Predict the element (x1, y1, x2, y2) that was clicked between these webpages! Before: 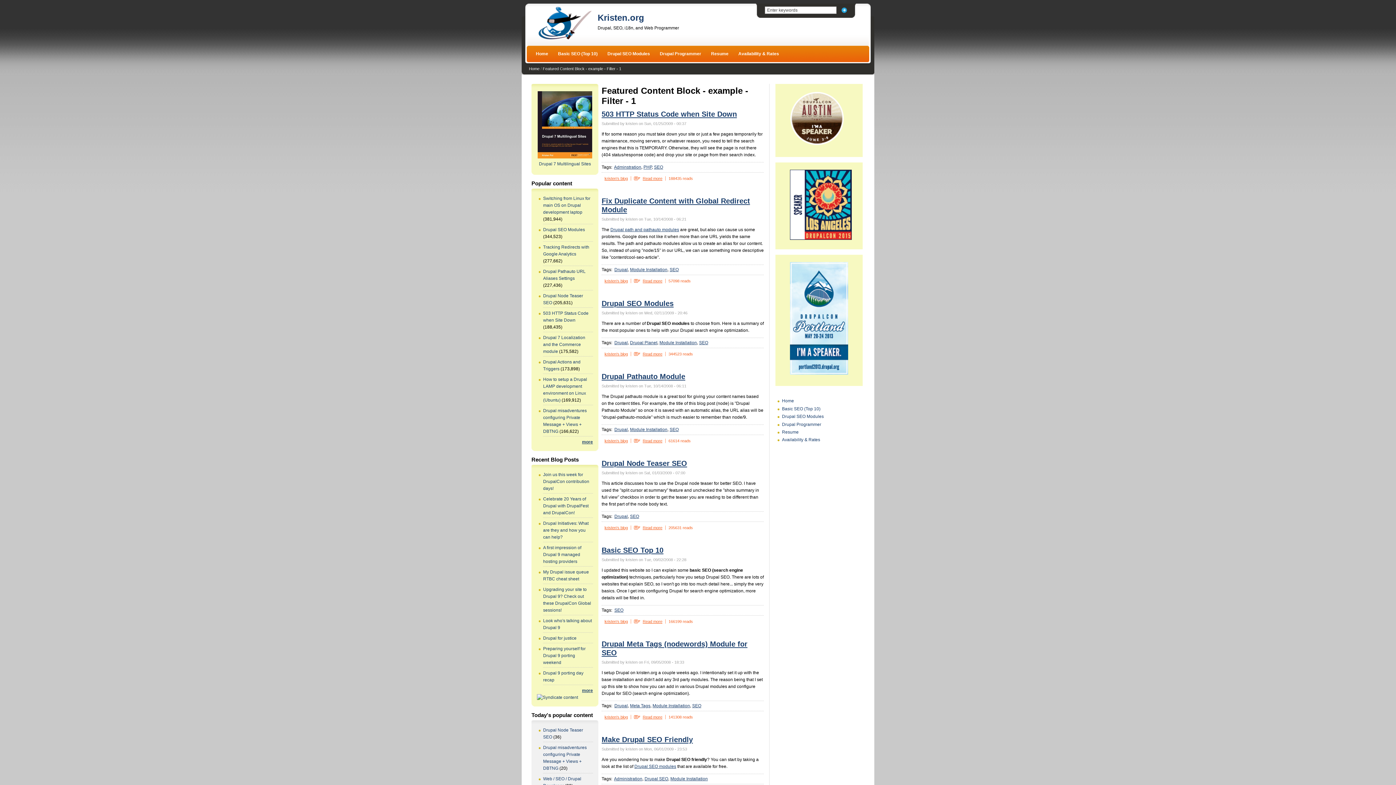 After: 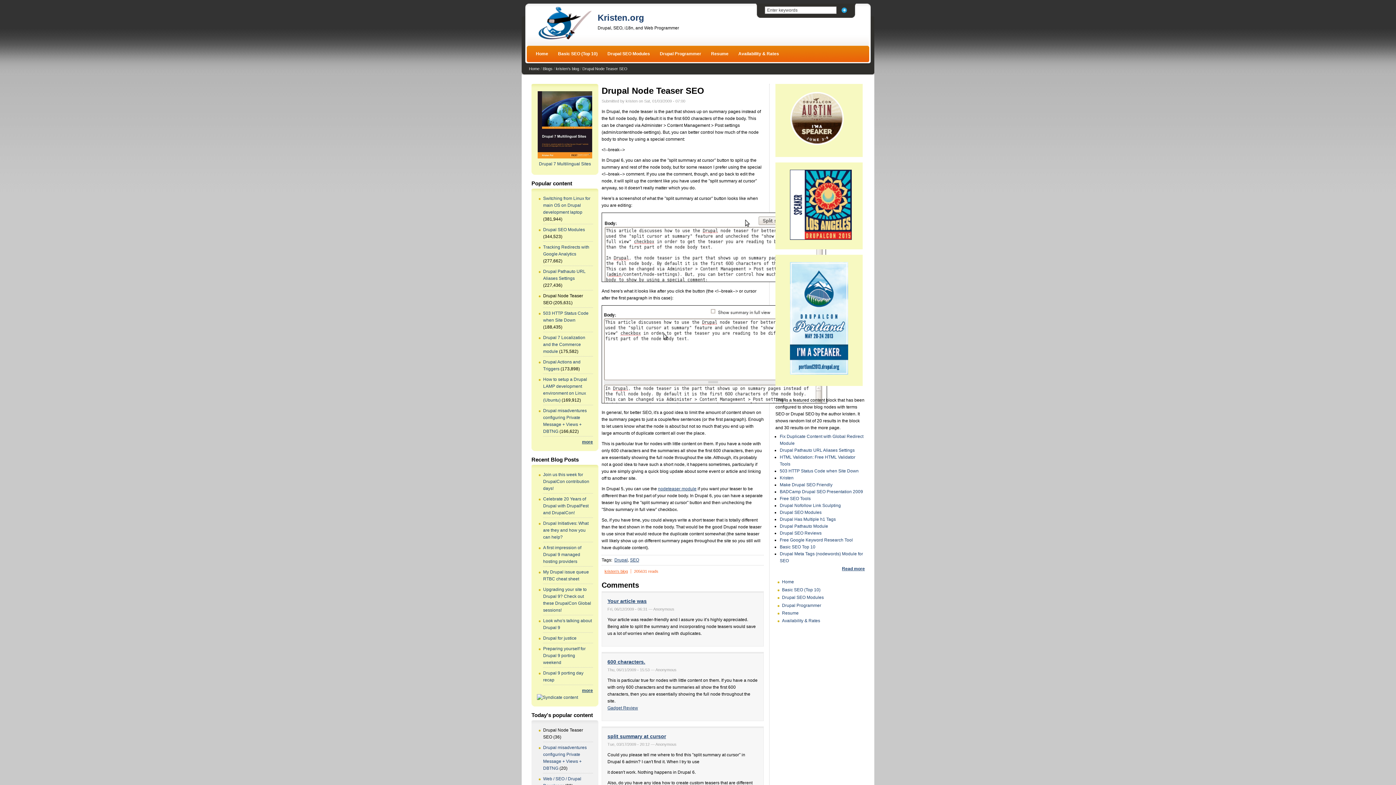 Action: bbox: (634, 525, 662, 530) label: Read more